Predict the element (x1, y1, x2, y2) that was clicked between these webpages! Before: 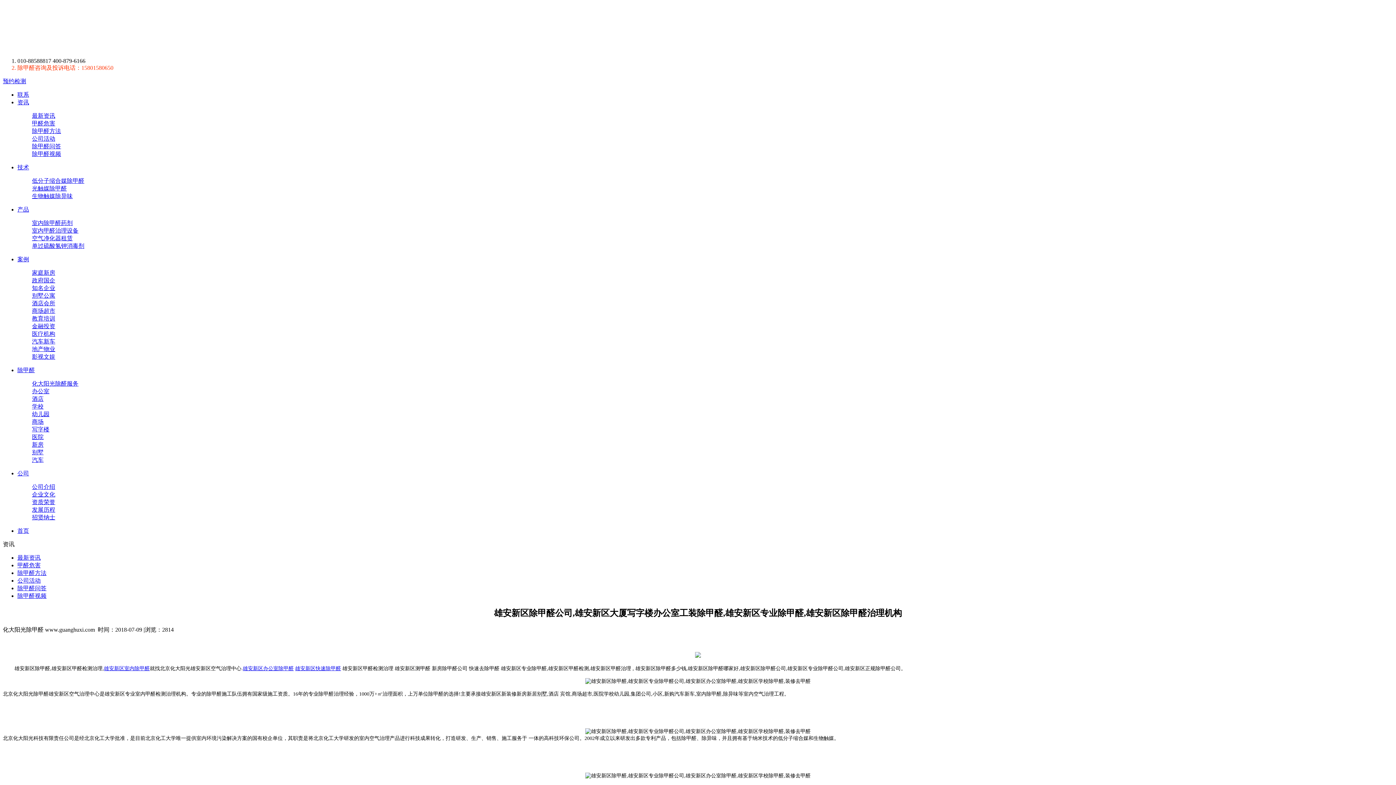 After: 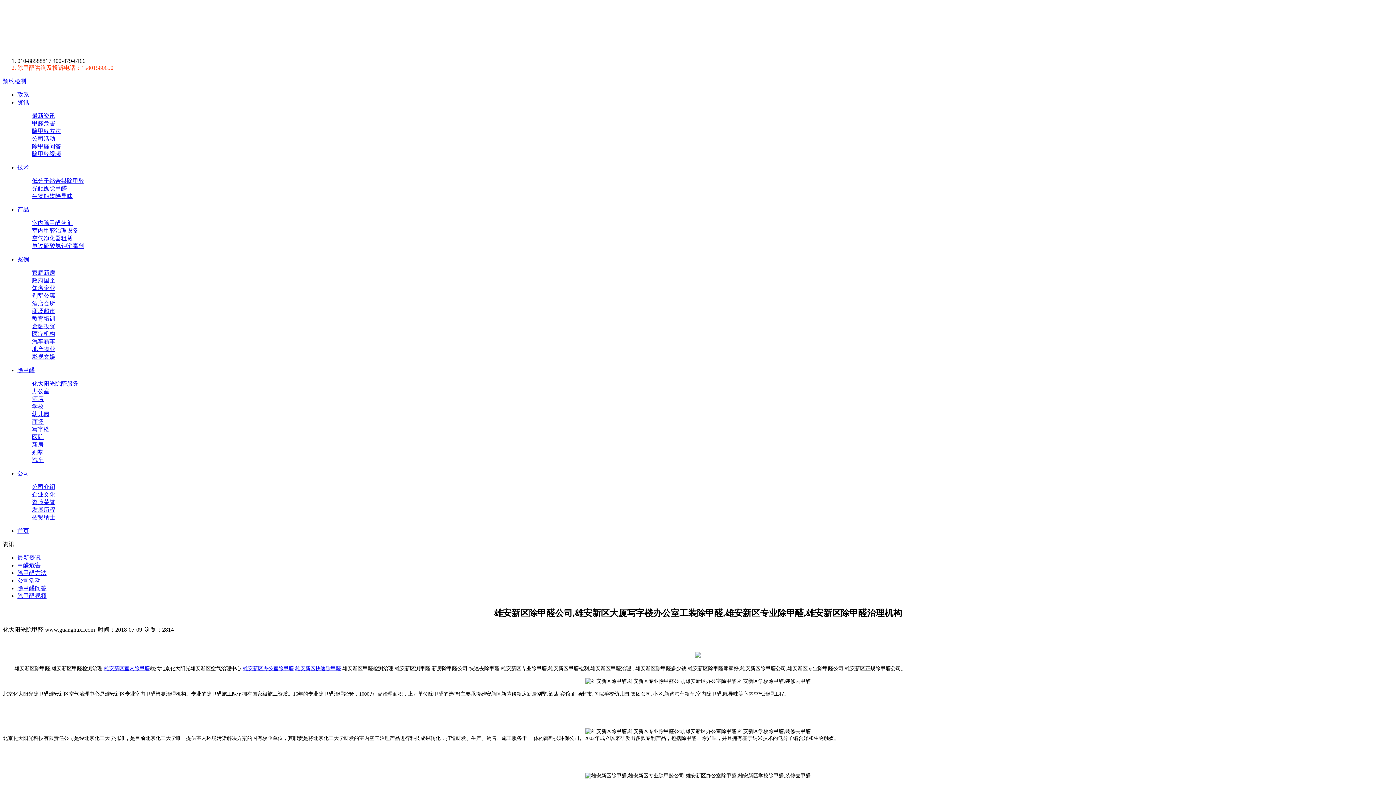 Action: label: 办公室 bbox: (32, 388, 49, 394)